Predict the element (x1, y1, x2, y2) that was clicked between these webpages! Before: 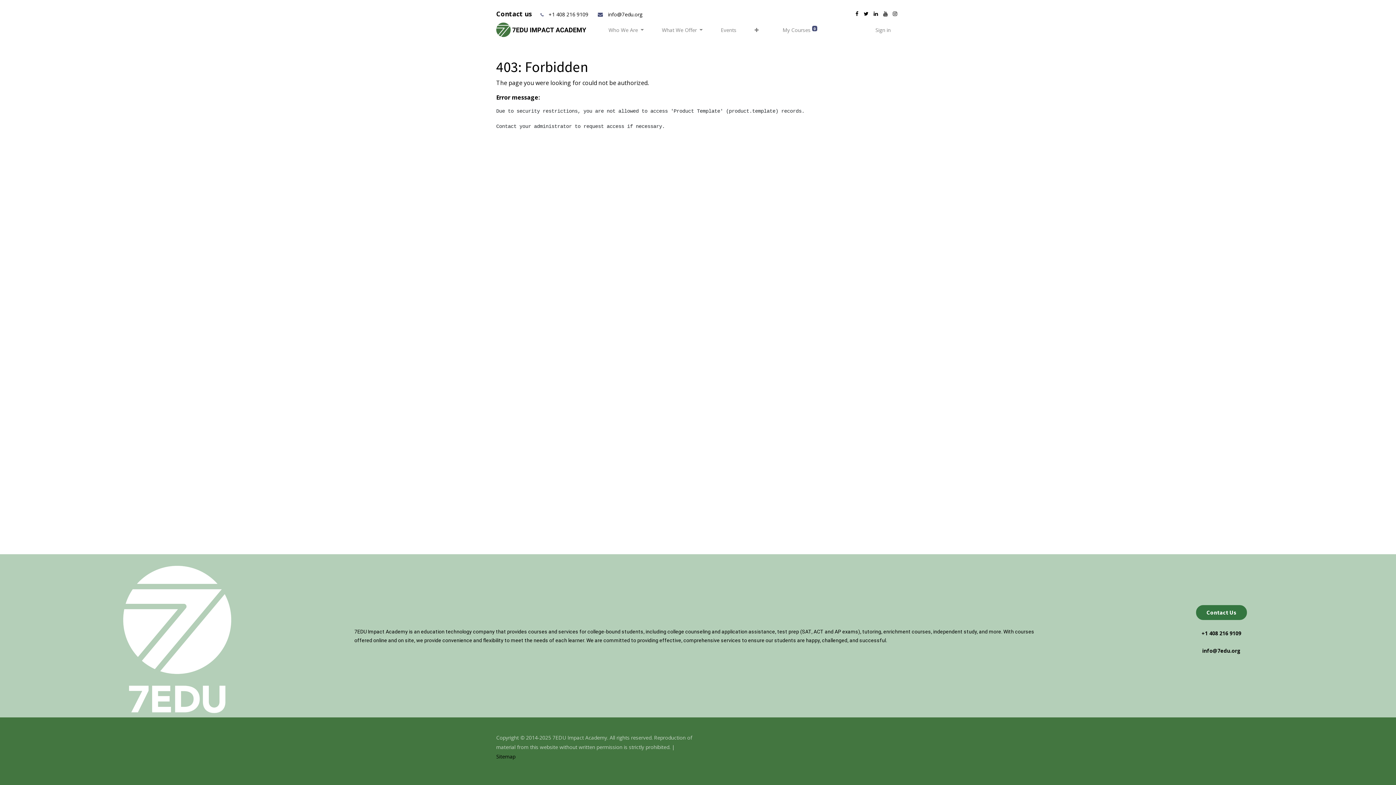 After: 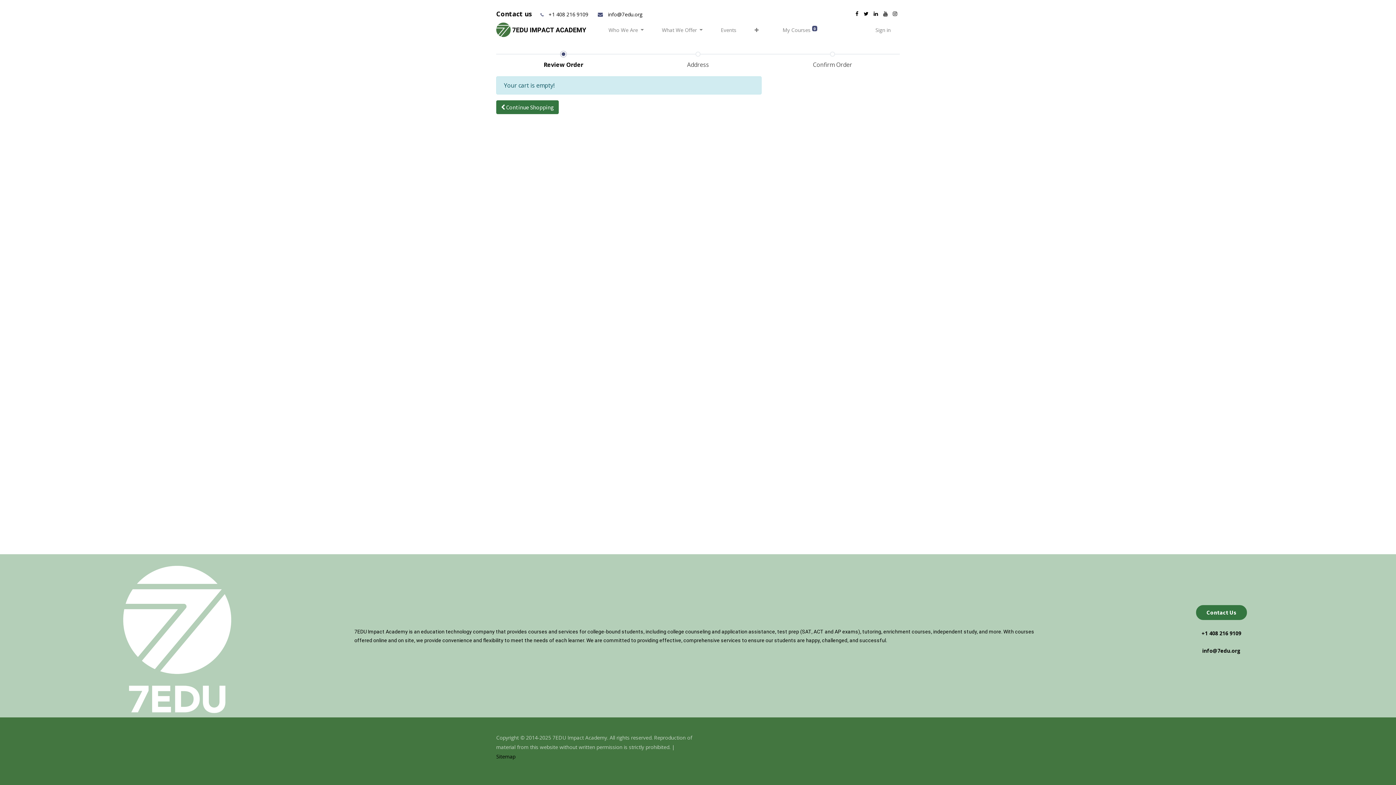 Action: bbox: (773, 22, 826, 37) label: My Courses 0